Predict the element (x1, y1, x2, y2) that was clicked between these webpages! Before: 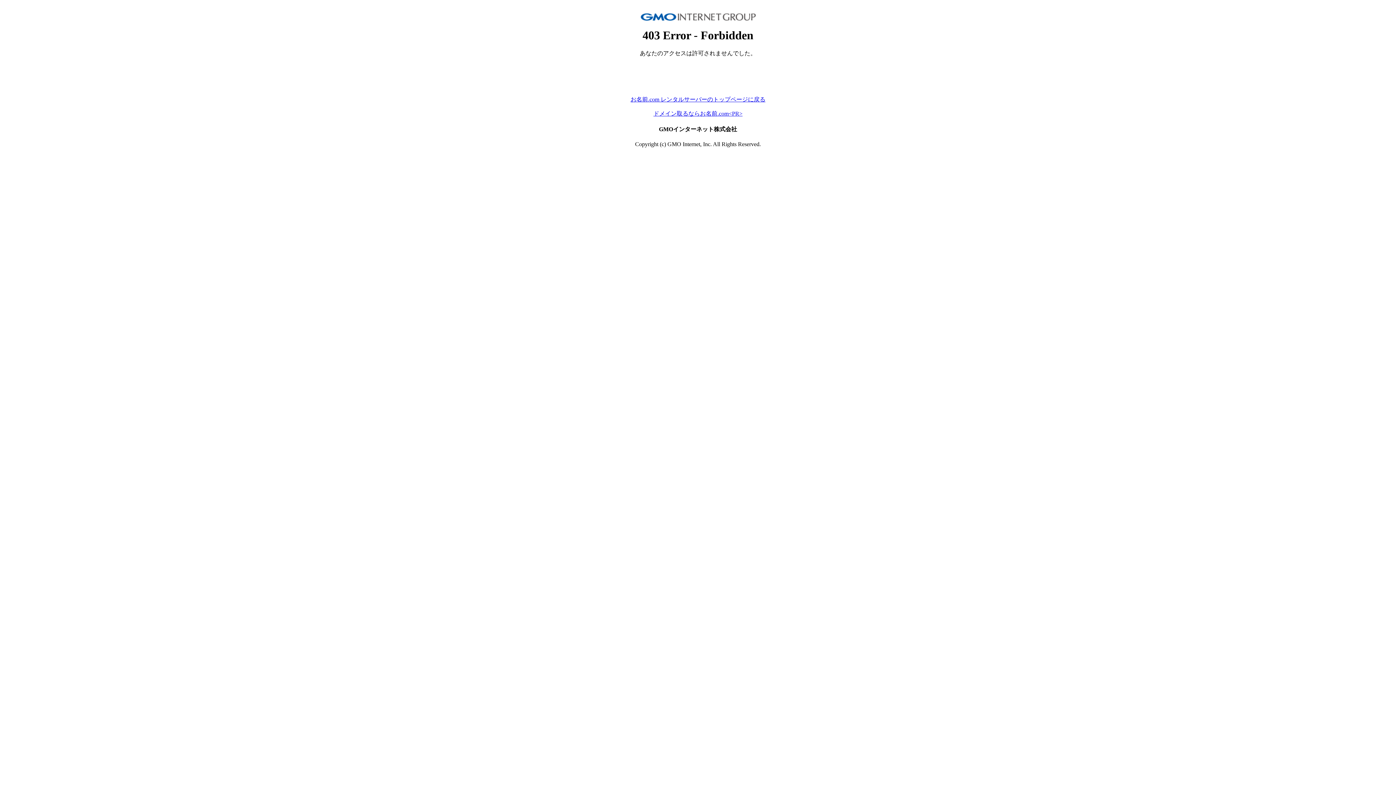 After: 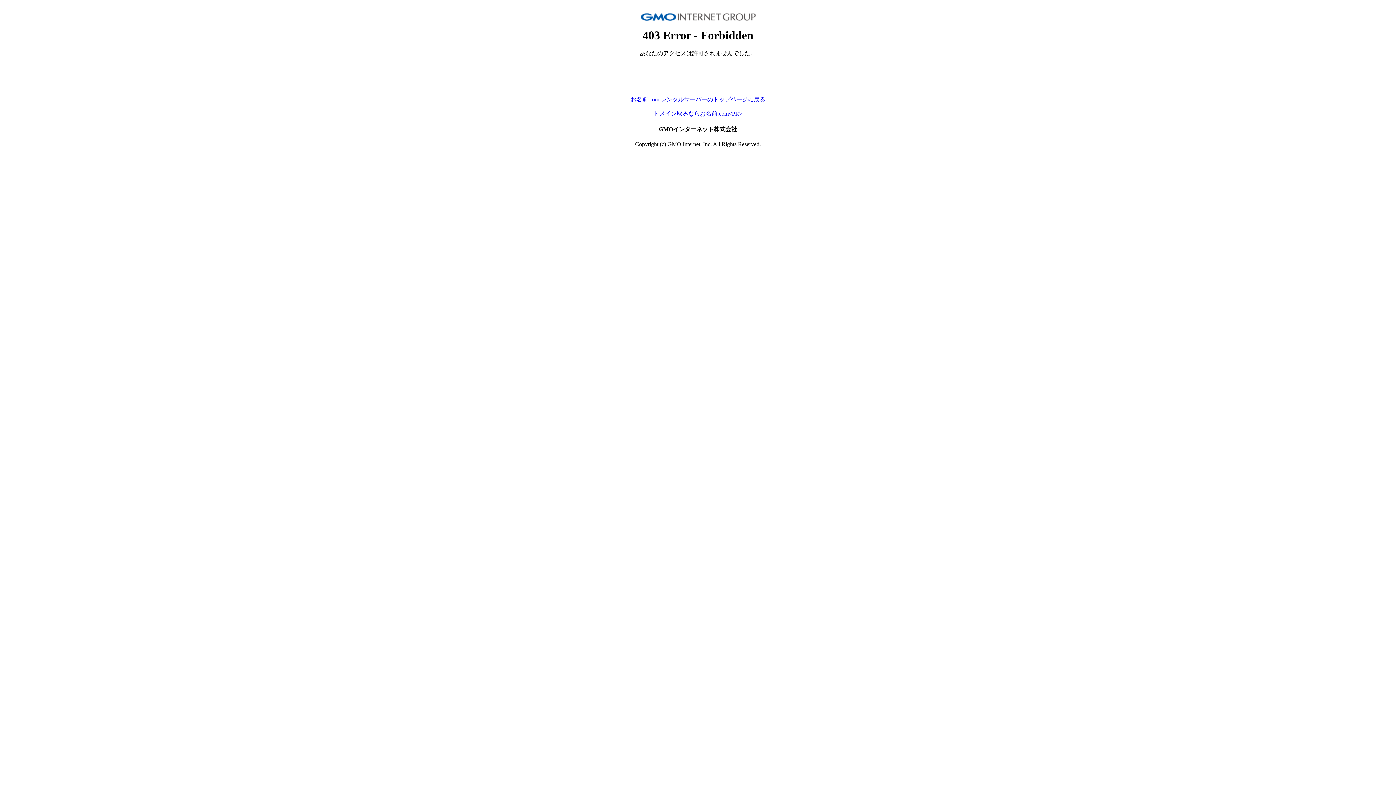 Action: bbox: (630, 96, 765, 102) label: お名前.com レンタルサーバーのトップページに戻る